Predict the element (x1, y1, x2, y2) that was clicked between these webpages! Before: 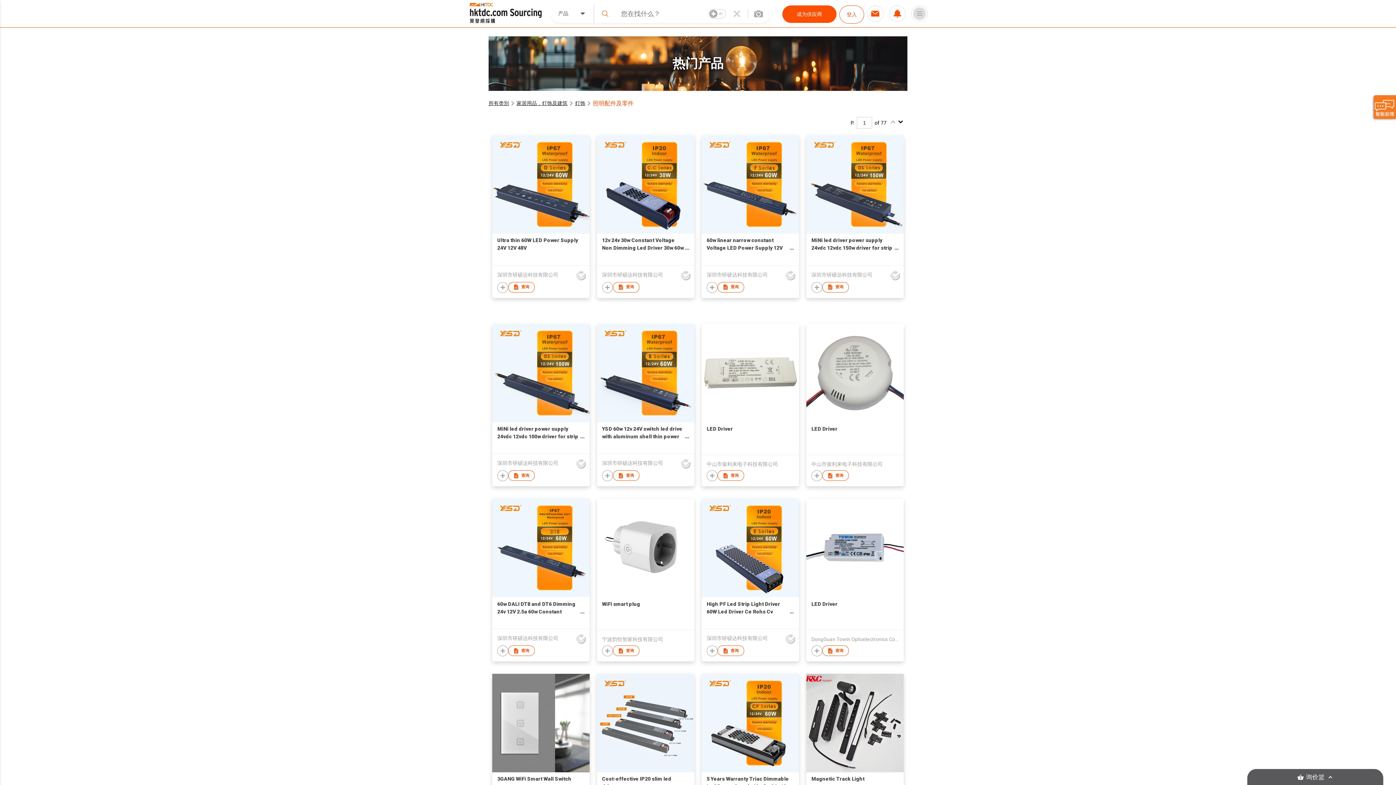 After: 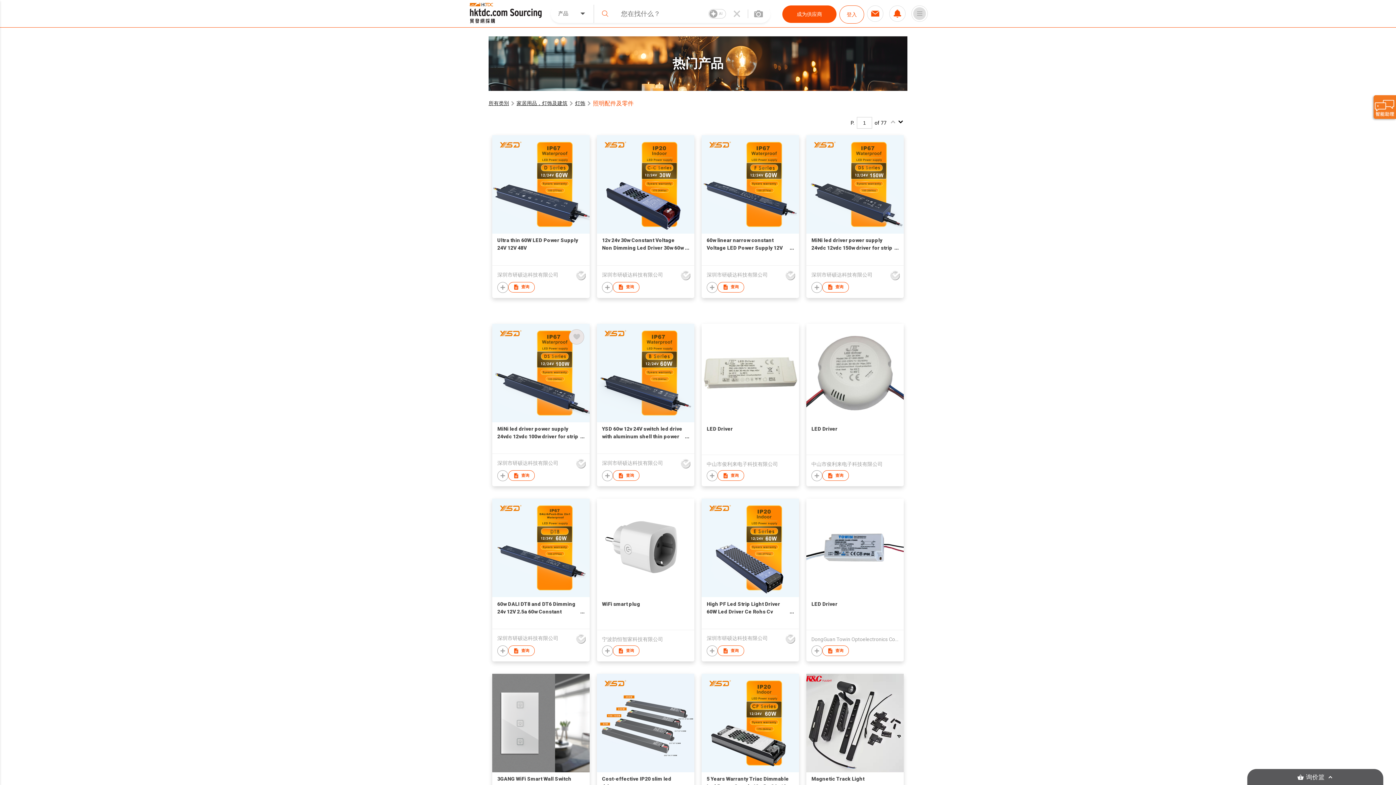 Action: bbox: (492, 417, 589, 423)